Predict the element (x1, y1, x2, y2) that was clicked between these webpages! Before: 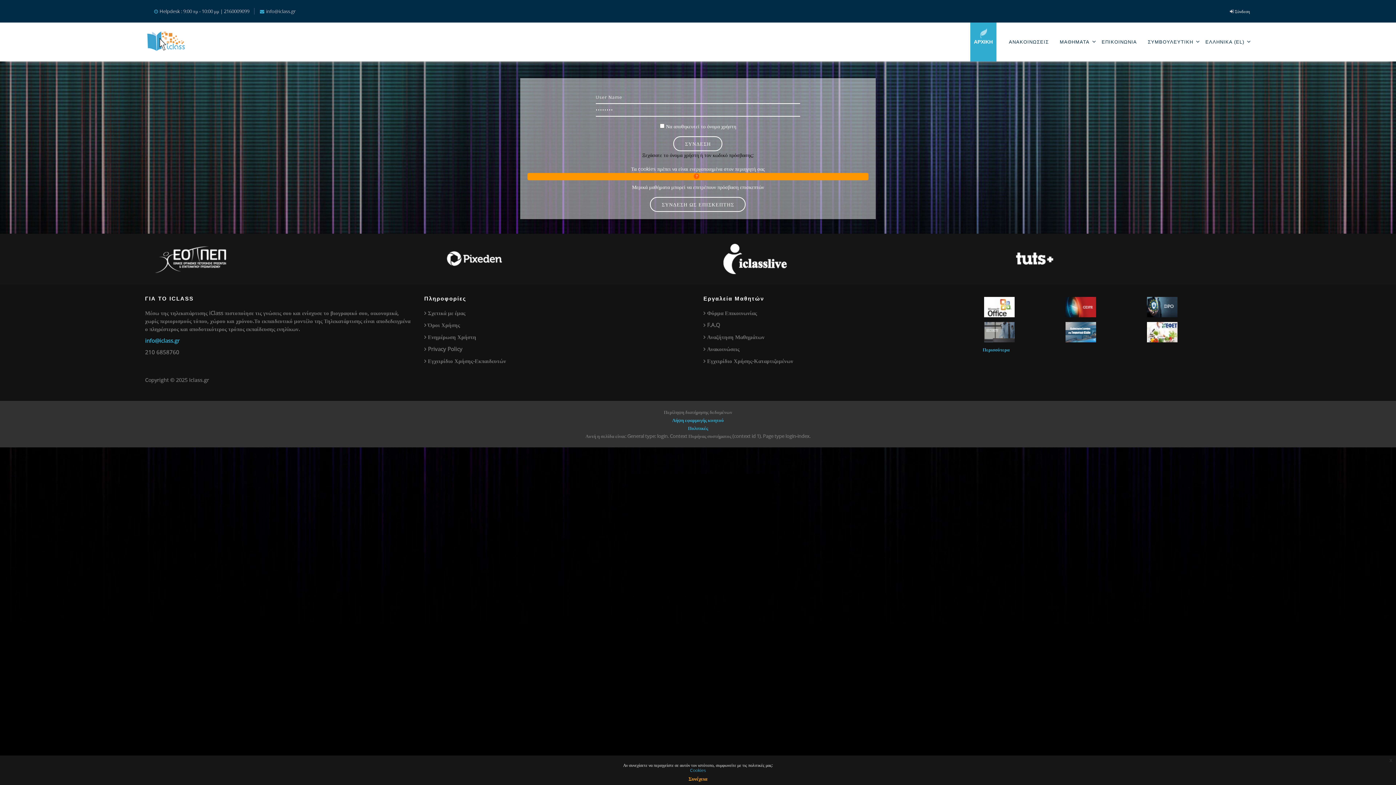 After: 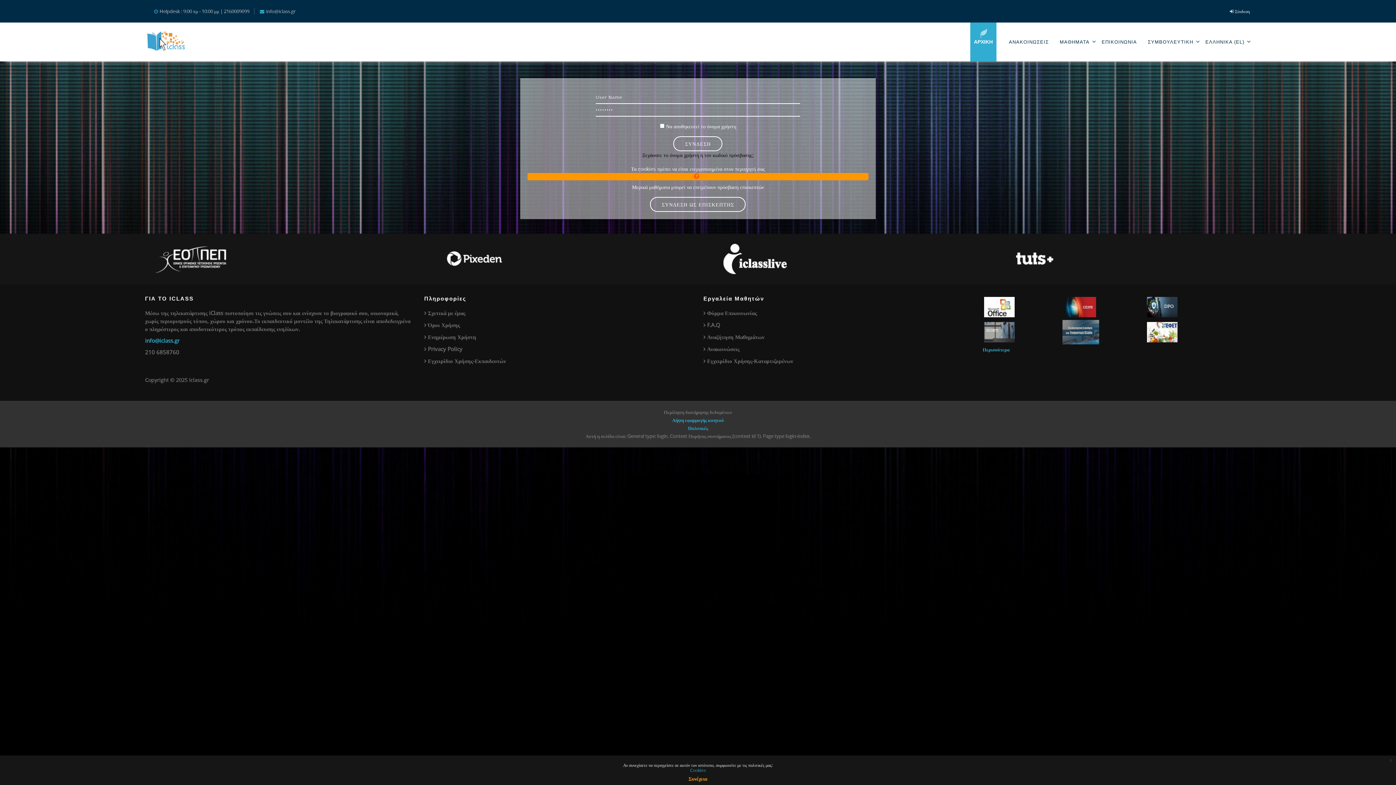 Action: bbox: (1065, 322, 1096, 342)